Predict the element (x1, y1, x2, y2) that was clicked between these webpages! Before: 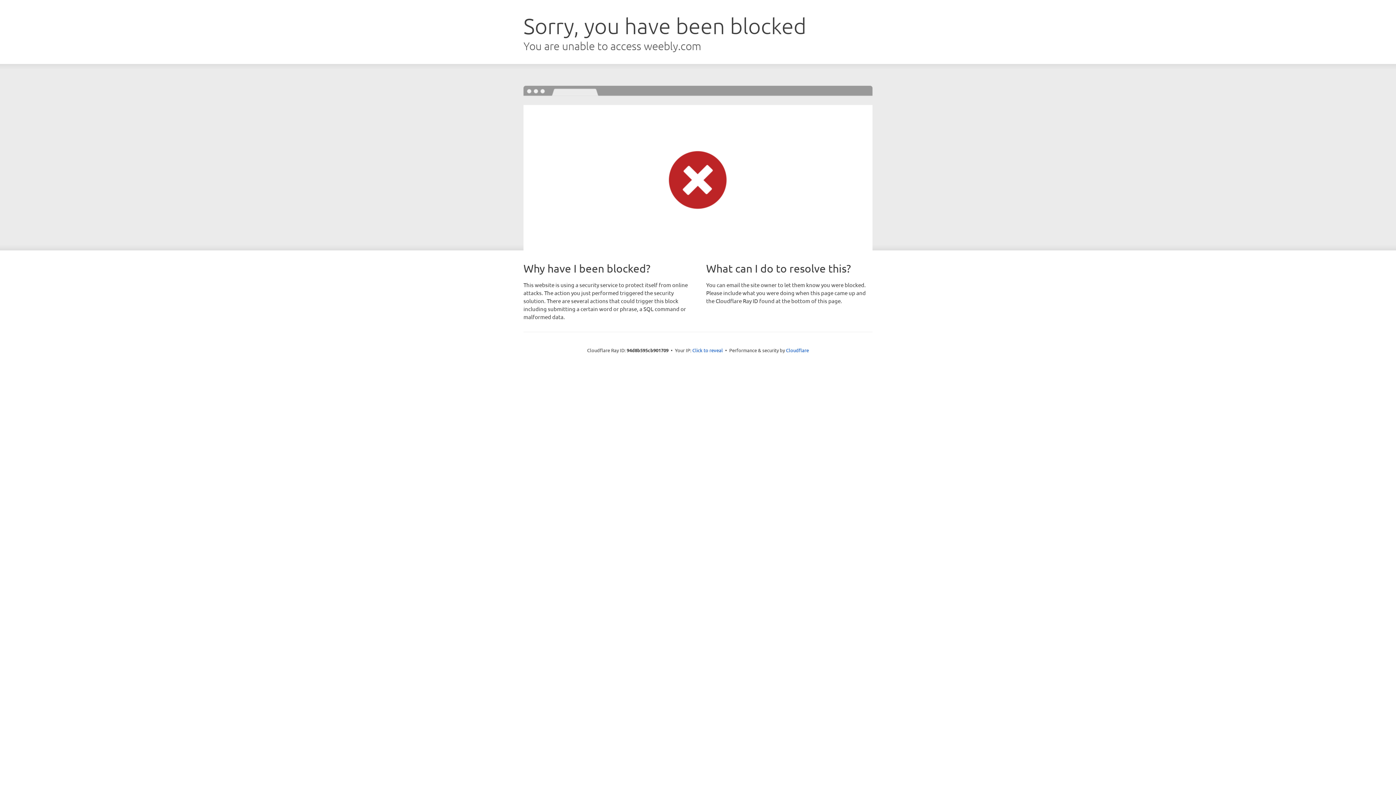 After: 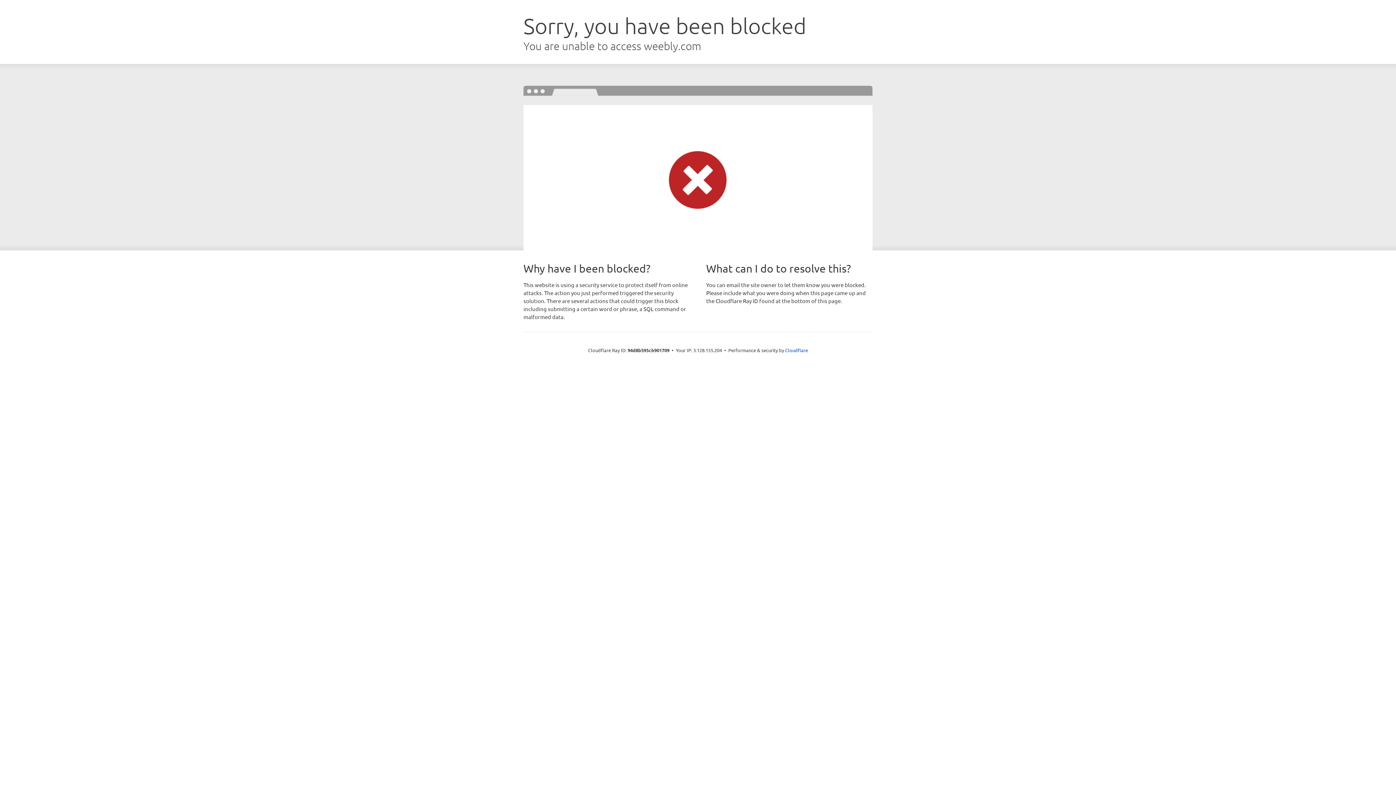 Action: bbox: (692, 346, 723, 353) label: Click to reveal